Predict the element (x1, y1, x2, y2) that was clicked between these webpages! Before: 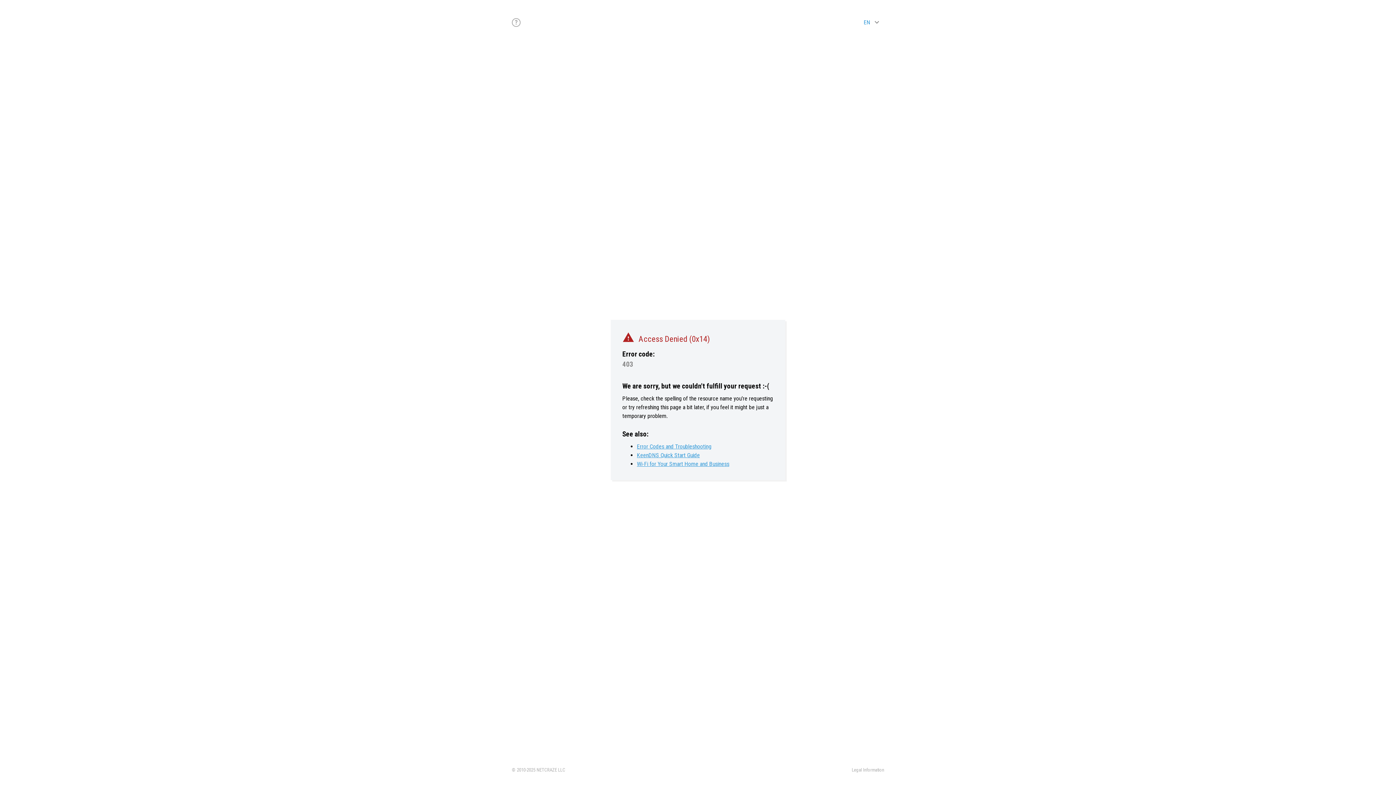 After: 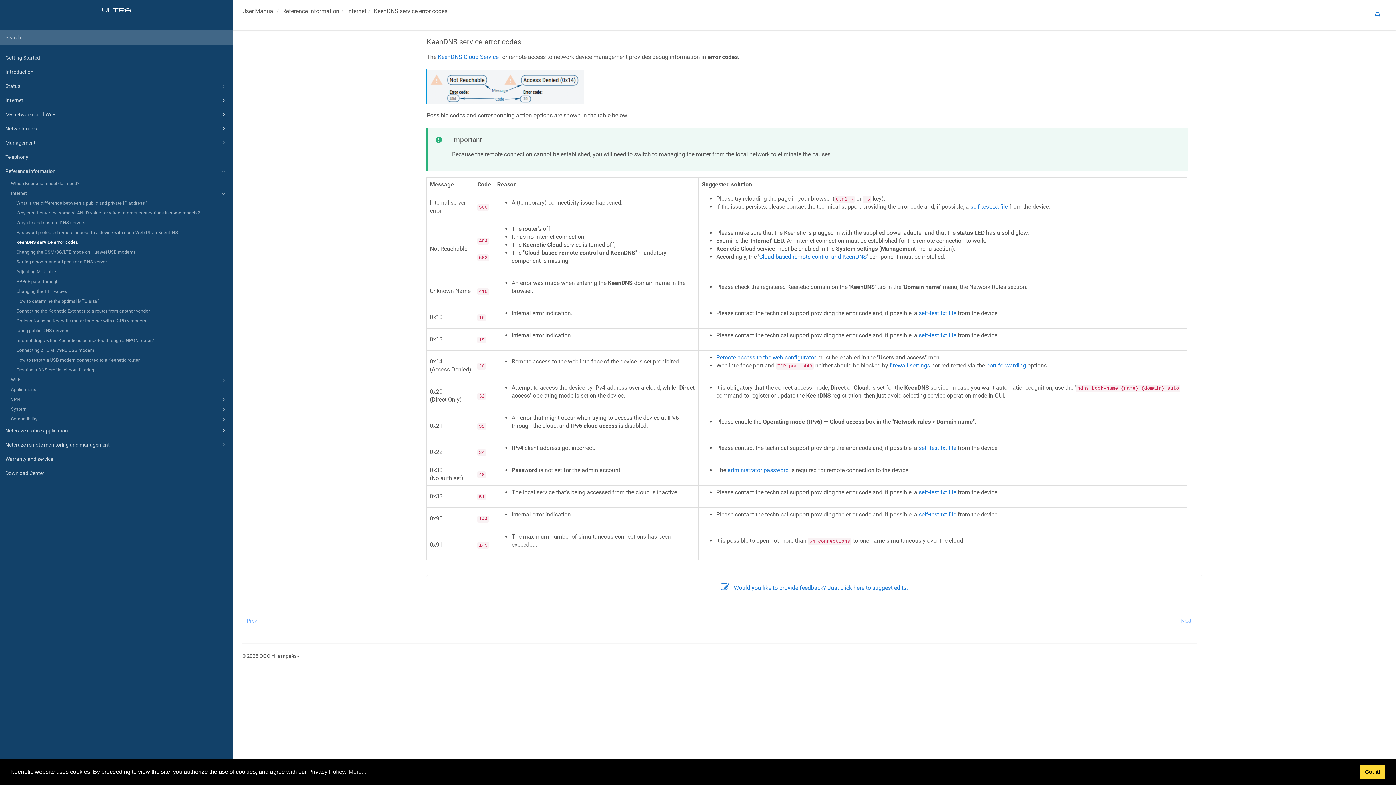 Action: label: Error Codes and Troubleshooting bbox: (637, 443, 711, 450)